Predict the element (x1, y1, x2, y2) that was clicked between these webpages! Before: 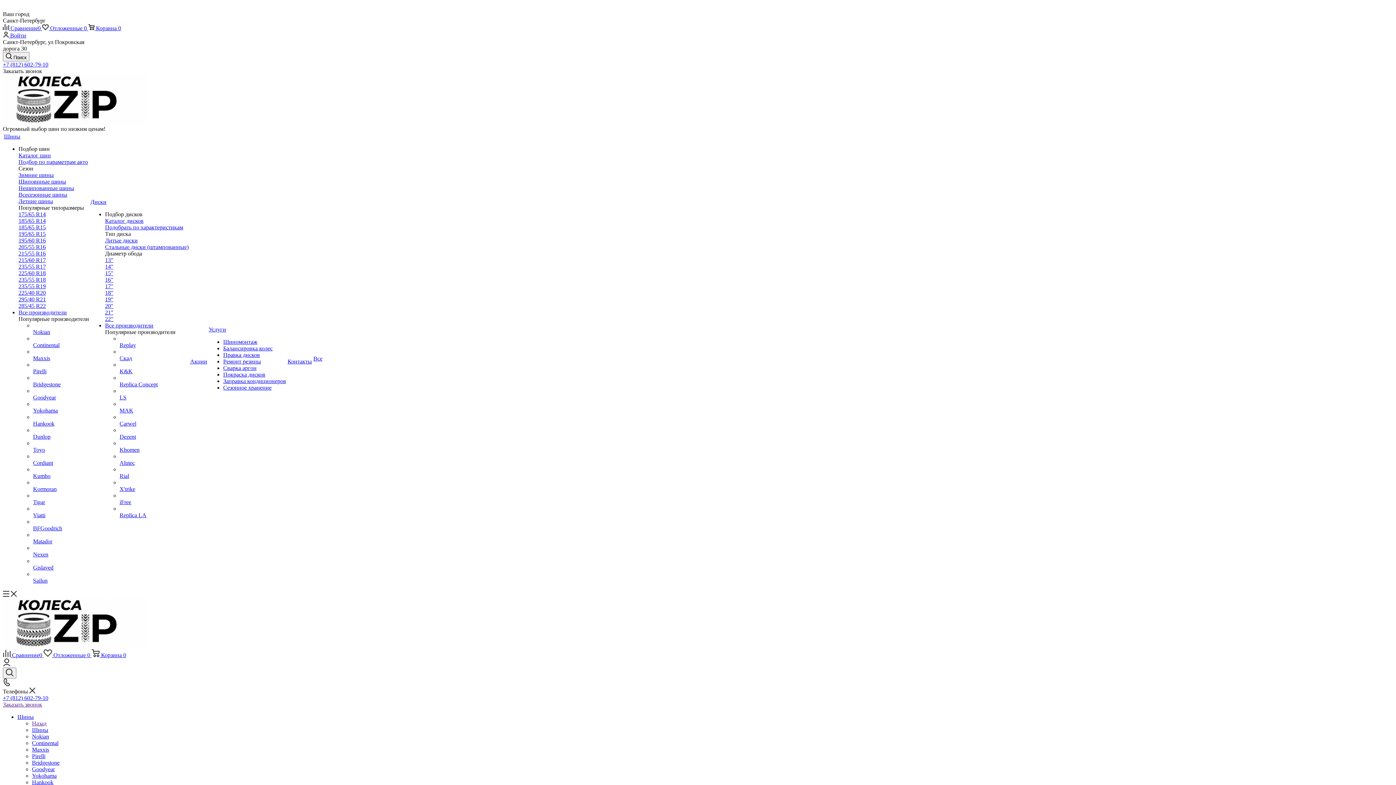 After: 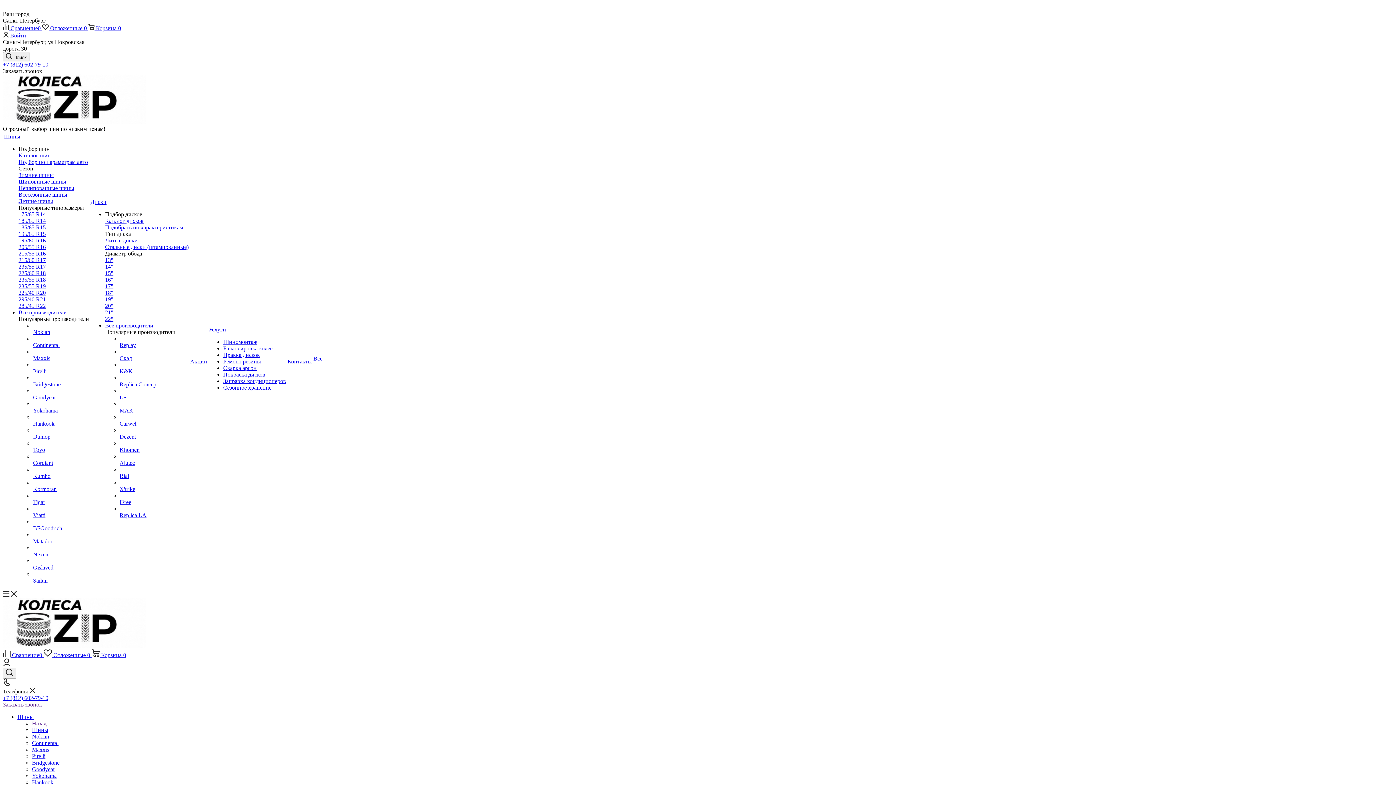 Action: label: +7 (812) 602-79-10 bbox: (2, 61, 48, 67)